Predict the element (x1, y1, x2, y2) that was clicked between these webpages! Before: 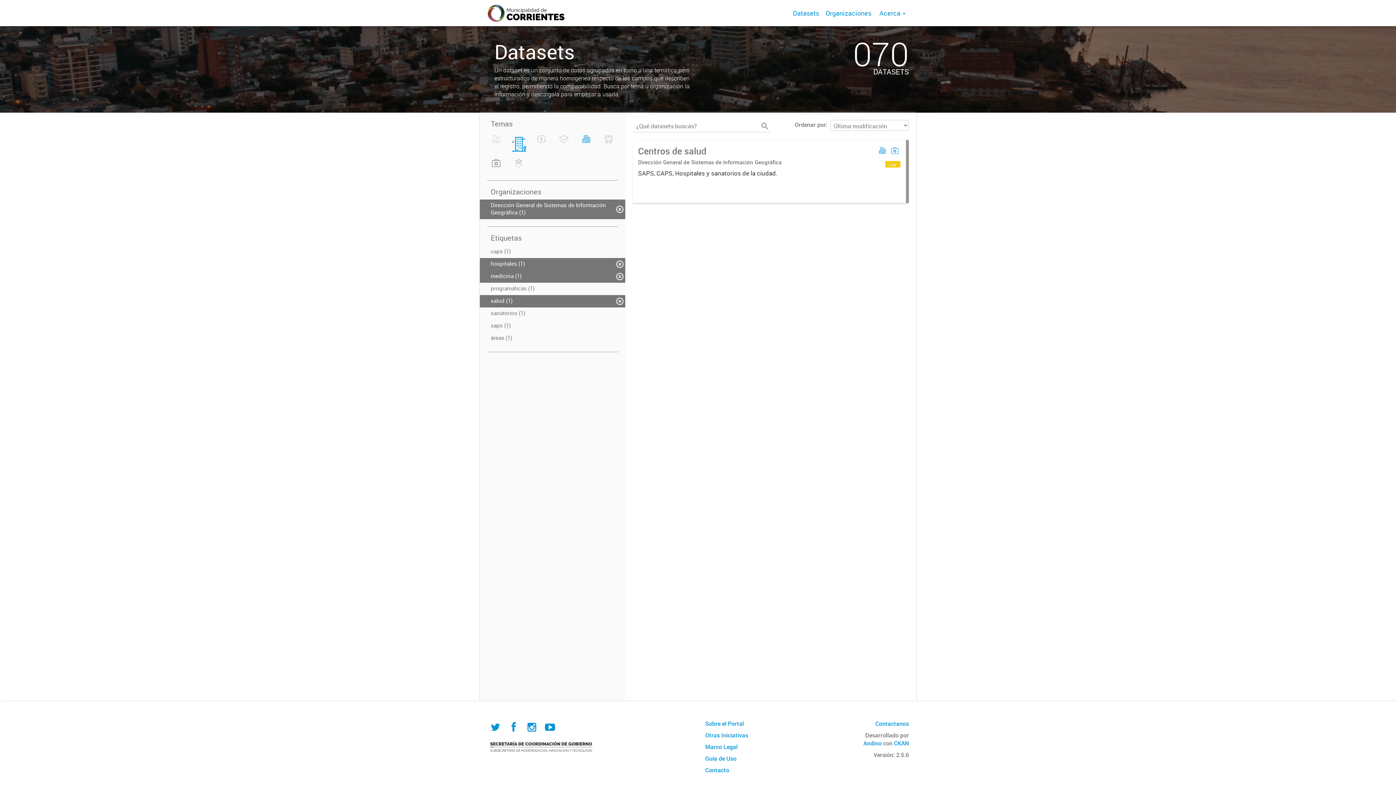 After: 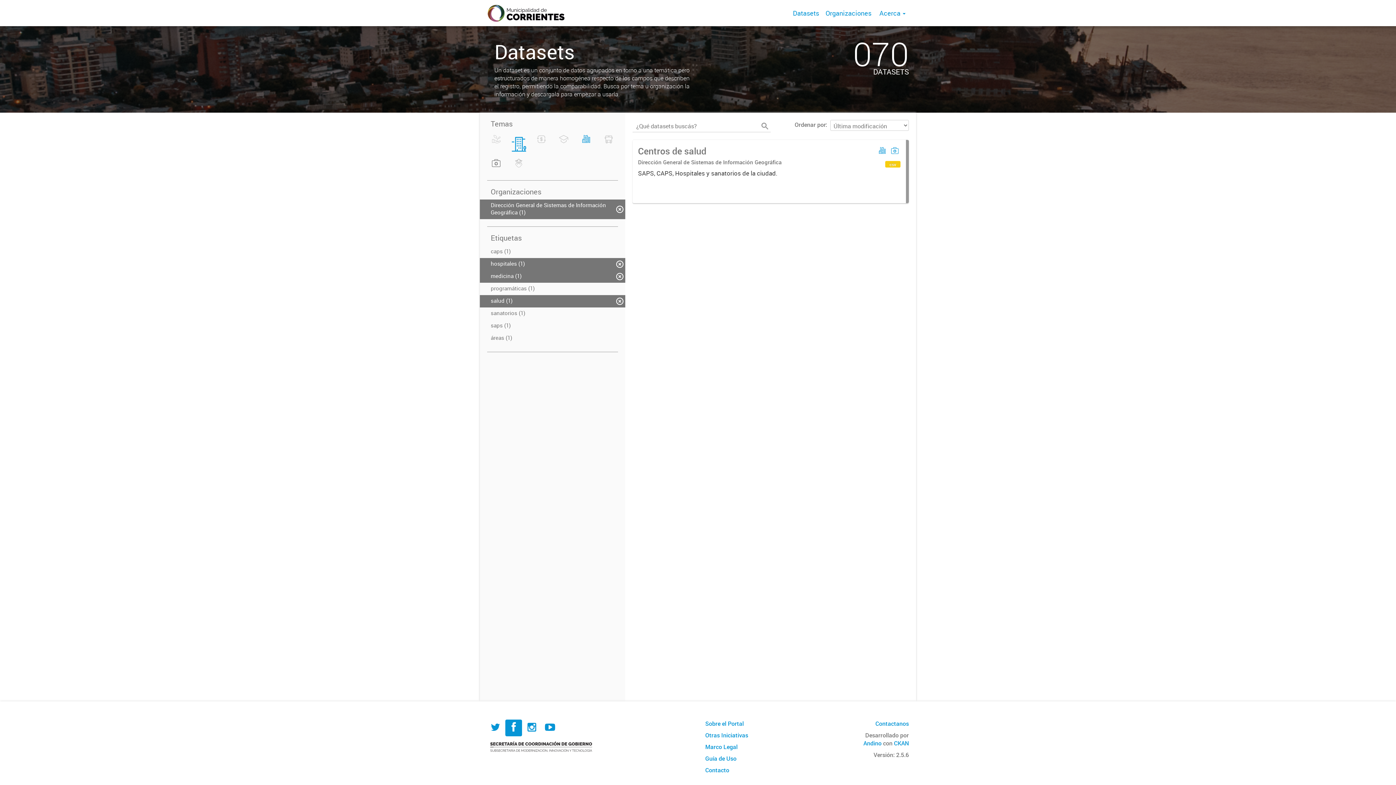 Action: bbox: (505, 720, 522, 736)